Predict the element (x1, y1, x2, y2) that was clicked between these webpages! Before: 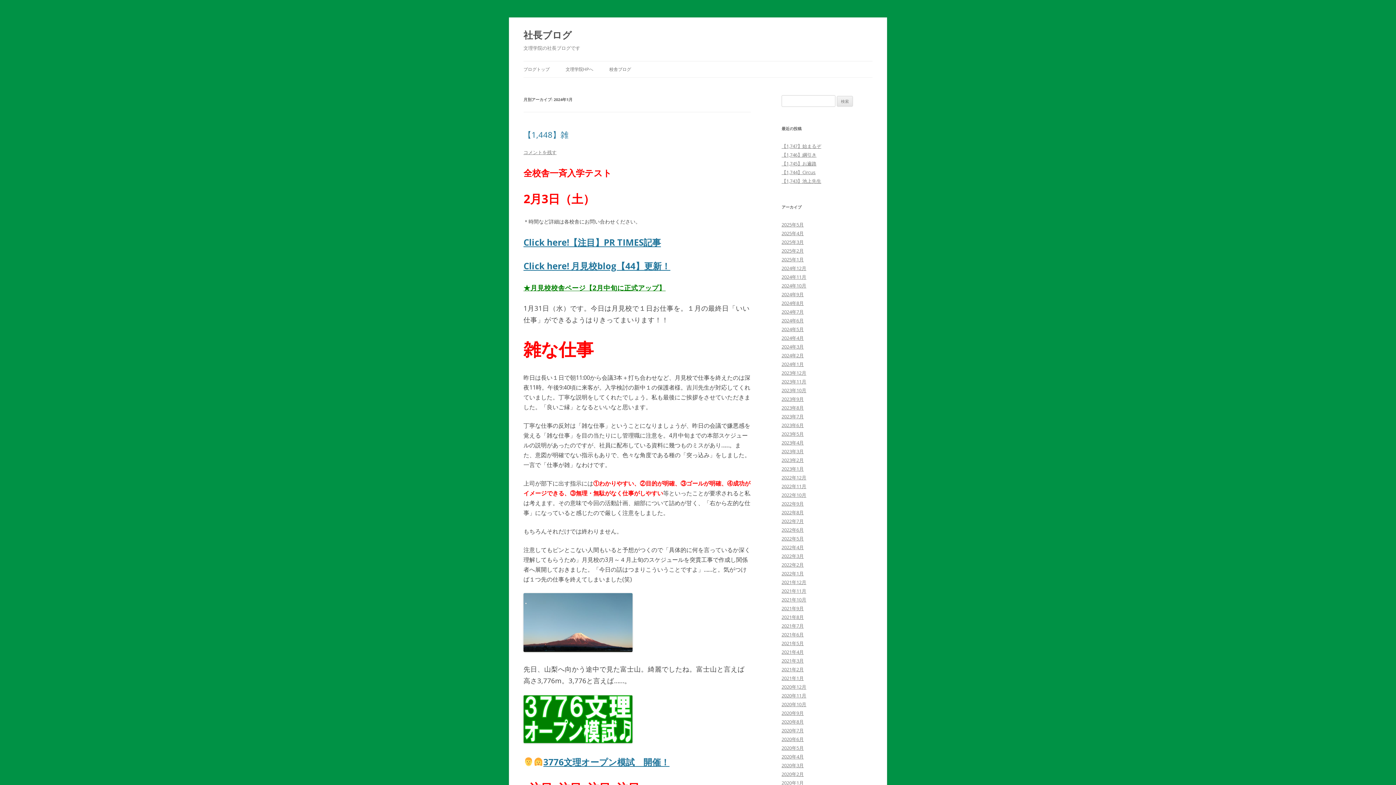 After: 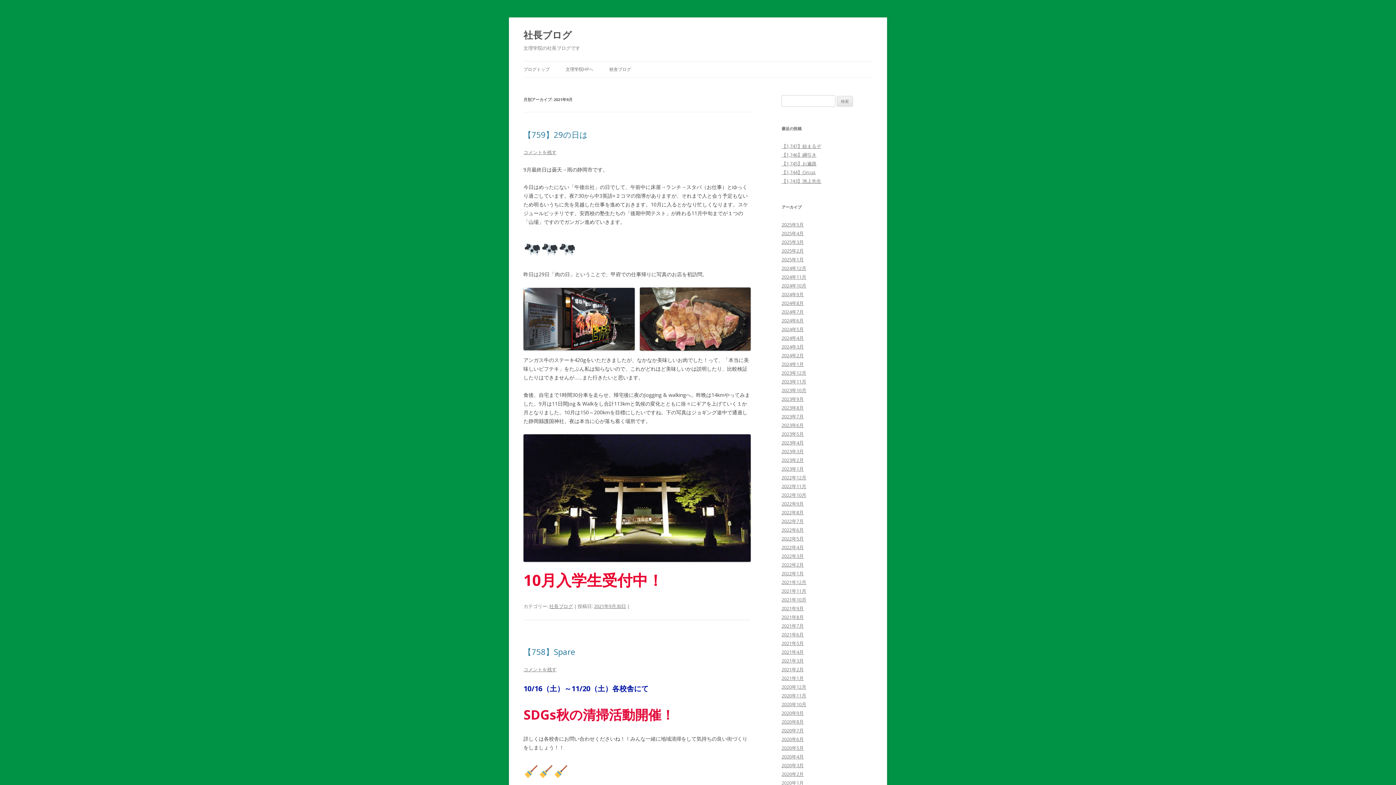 Action: bbox: (781, 605, 804, 612) label: 2021年9月